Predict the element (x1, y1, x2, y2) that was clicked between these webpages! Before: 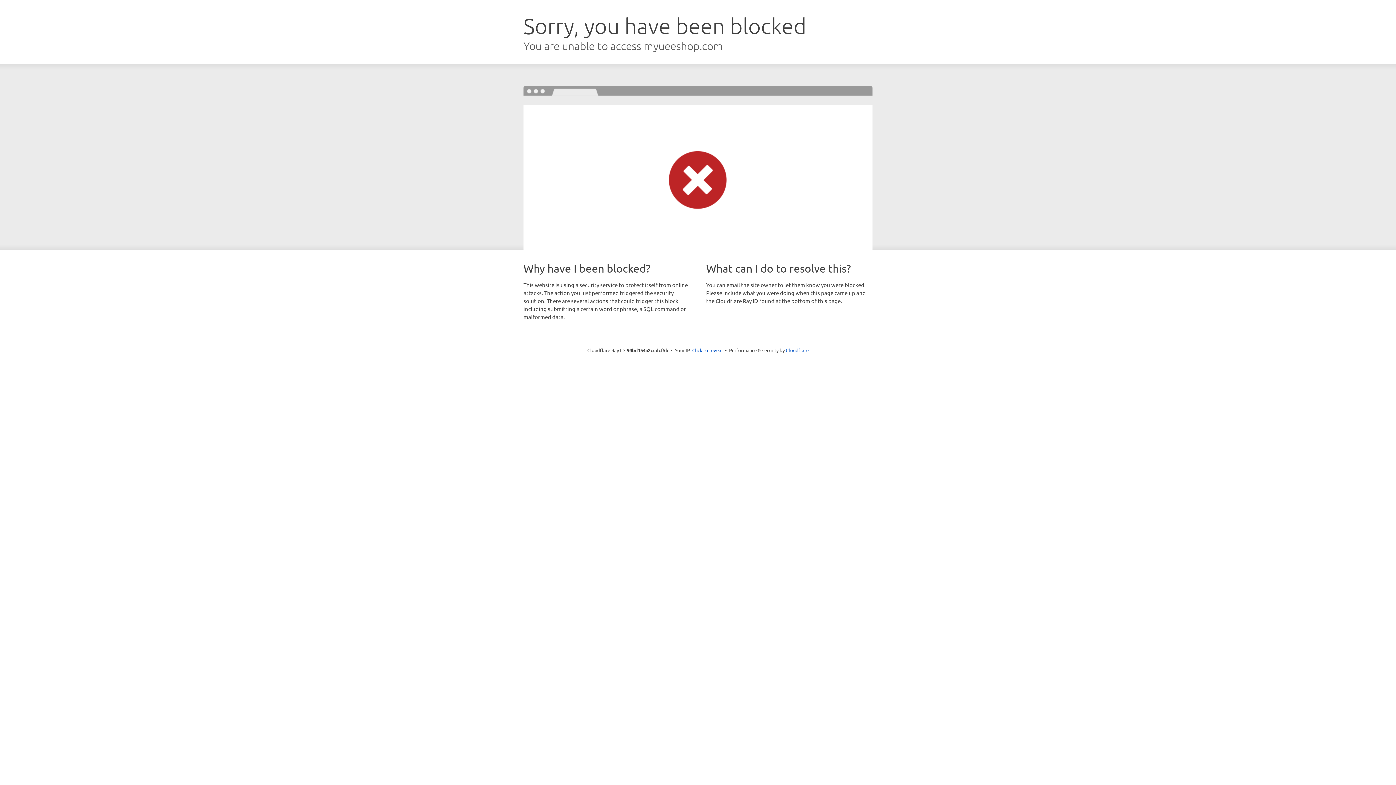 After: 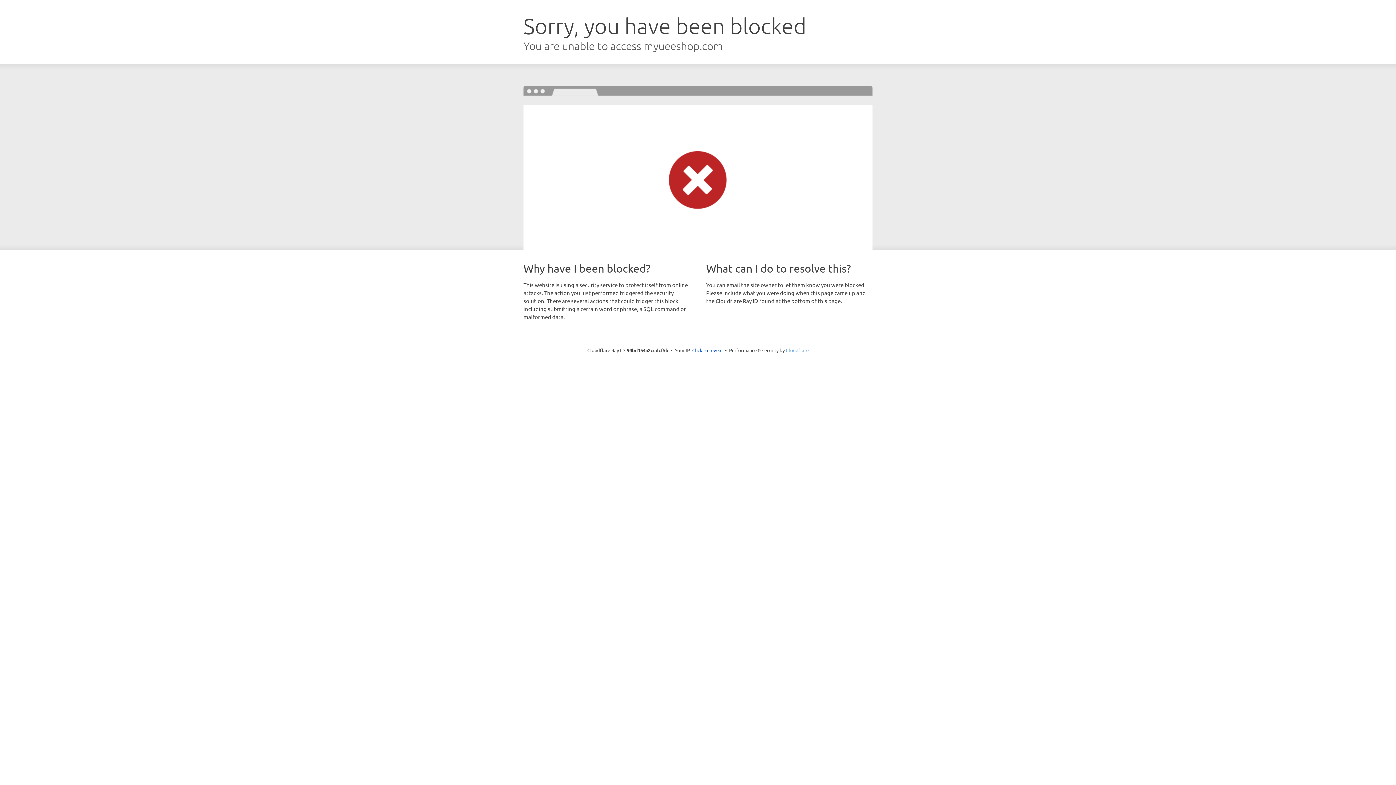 Action: label: Cloudflare bbox: (786, 347, 808, 353)